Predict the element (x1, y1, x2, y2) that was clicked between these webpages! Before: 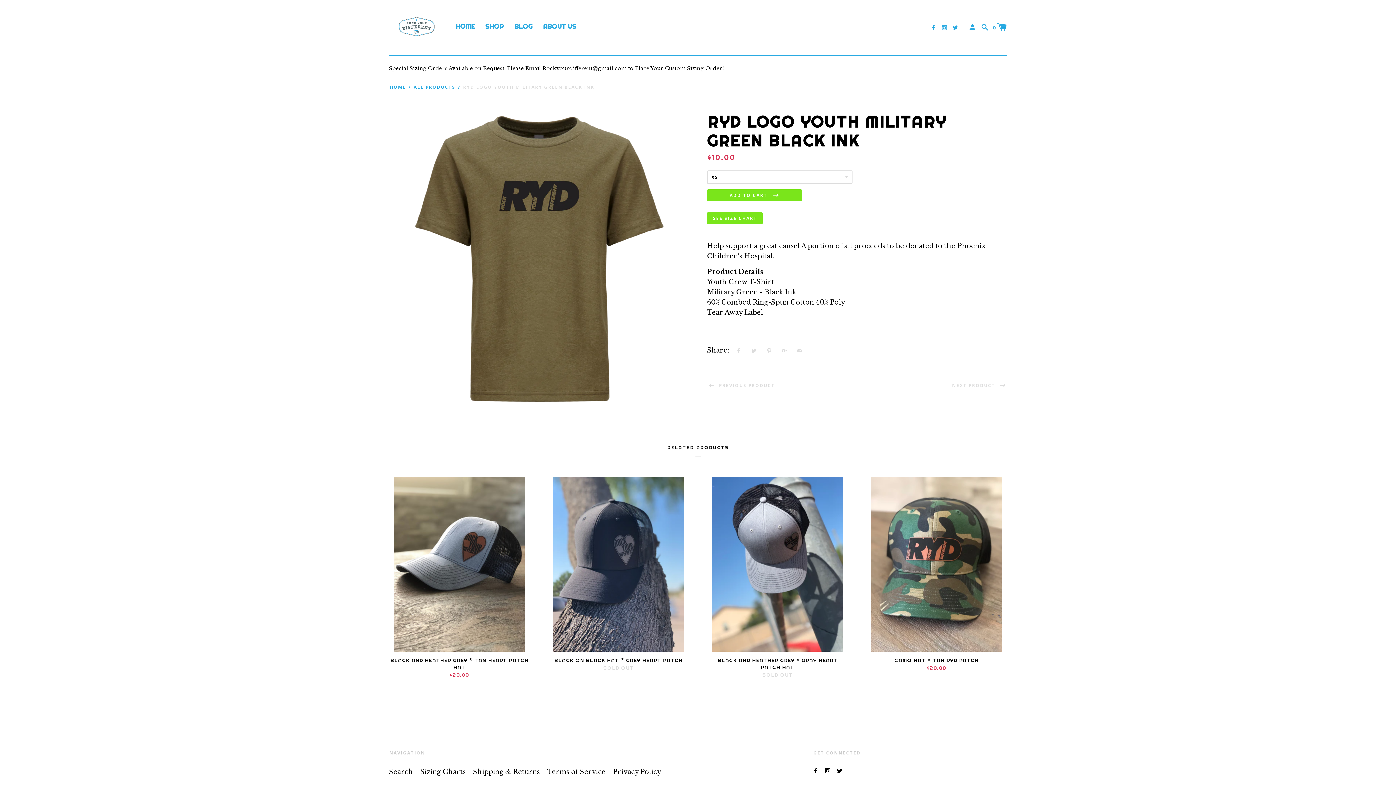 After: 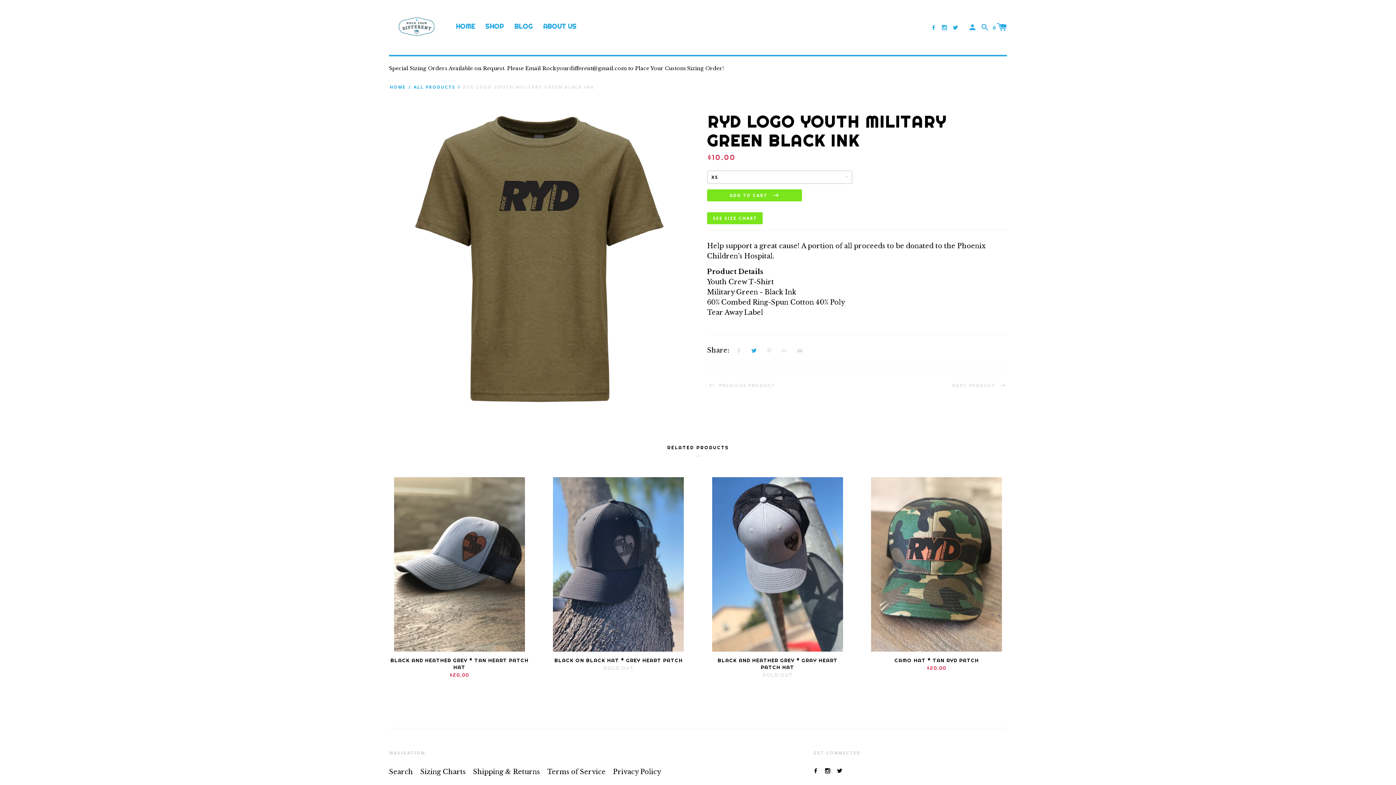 Action: bbox: (748, 344, 759, 357)